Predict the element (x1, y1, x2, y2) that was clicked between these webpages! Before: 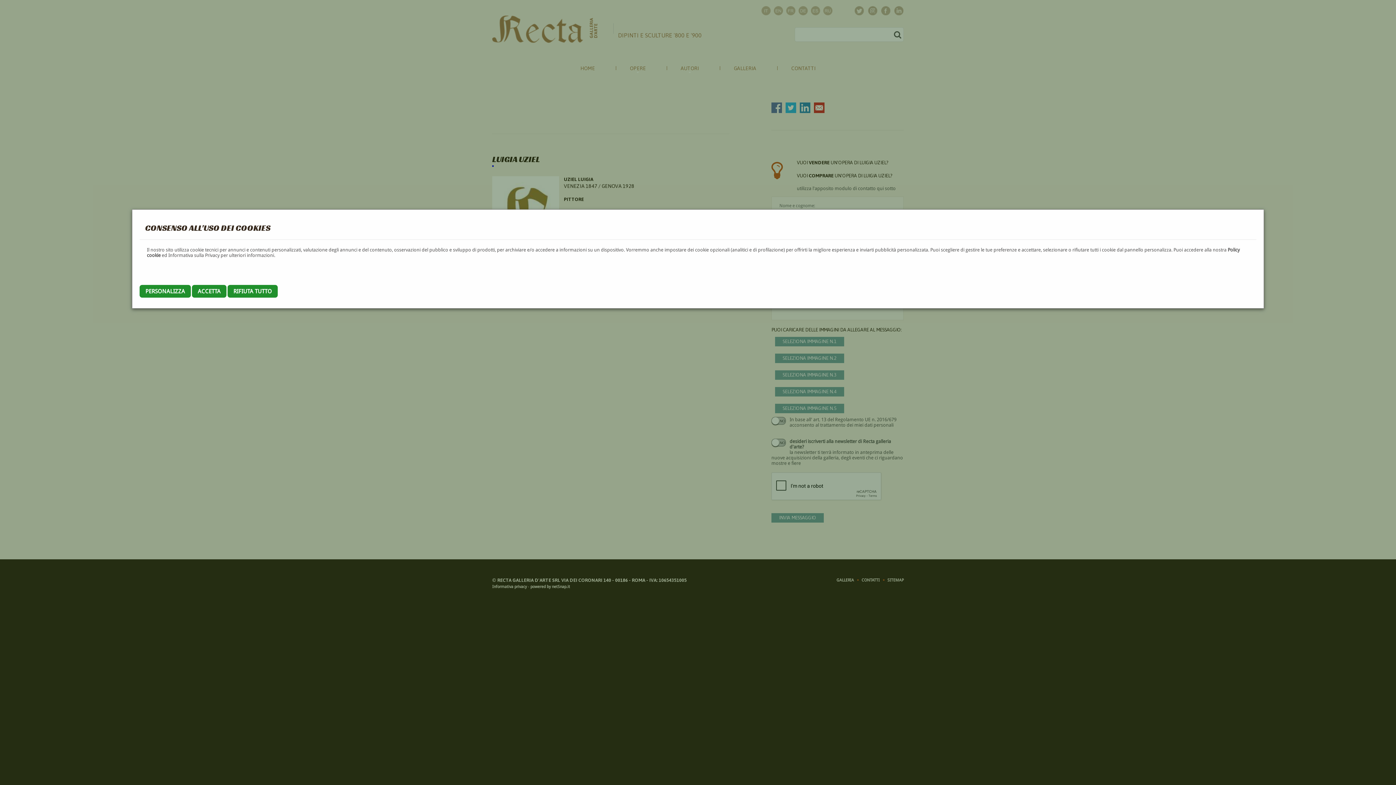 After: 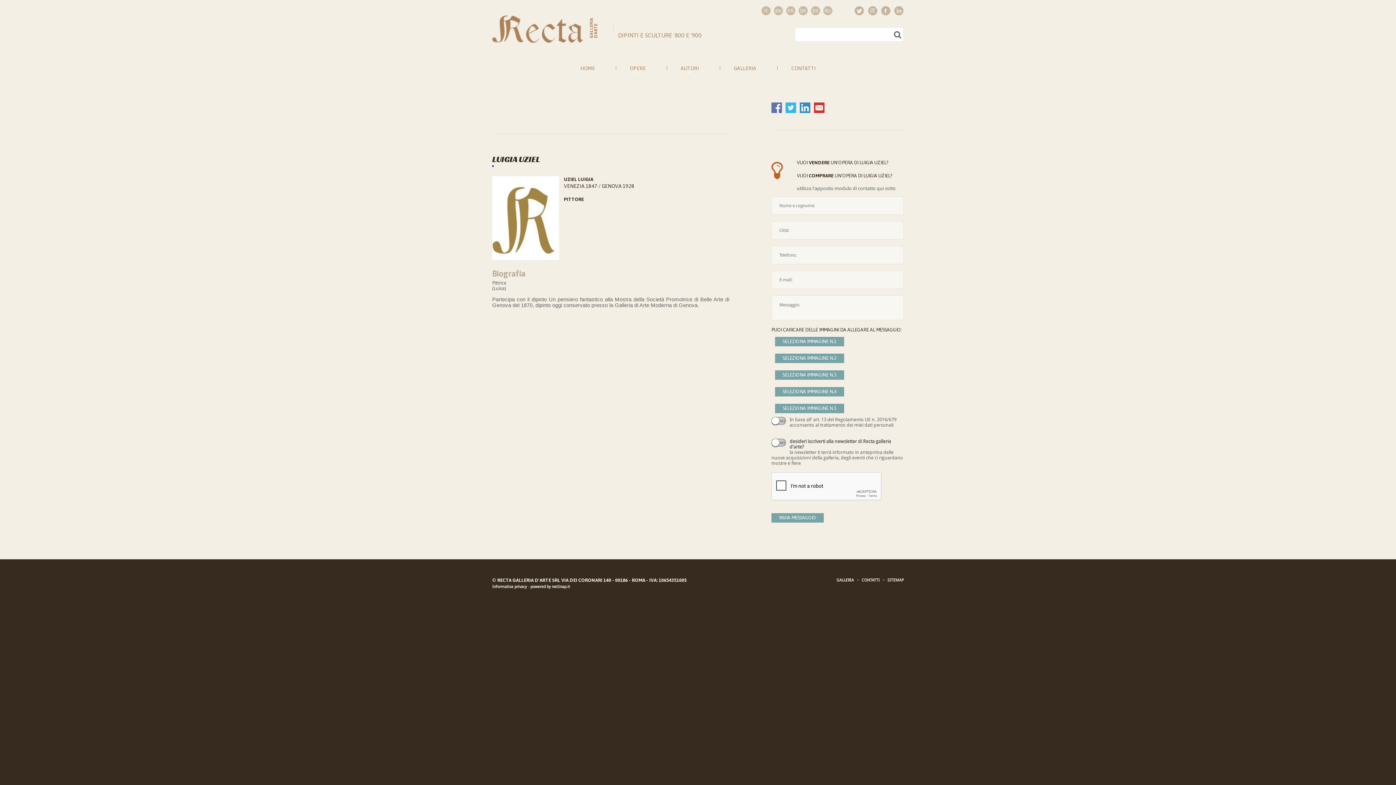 Action: label: ACCETTA bbox: (192, 285, 226, 297)